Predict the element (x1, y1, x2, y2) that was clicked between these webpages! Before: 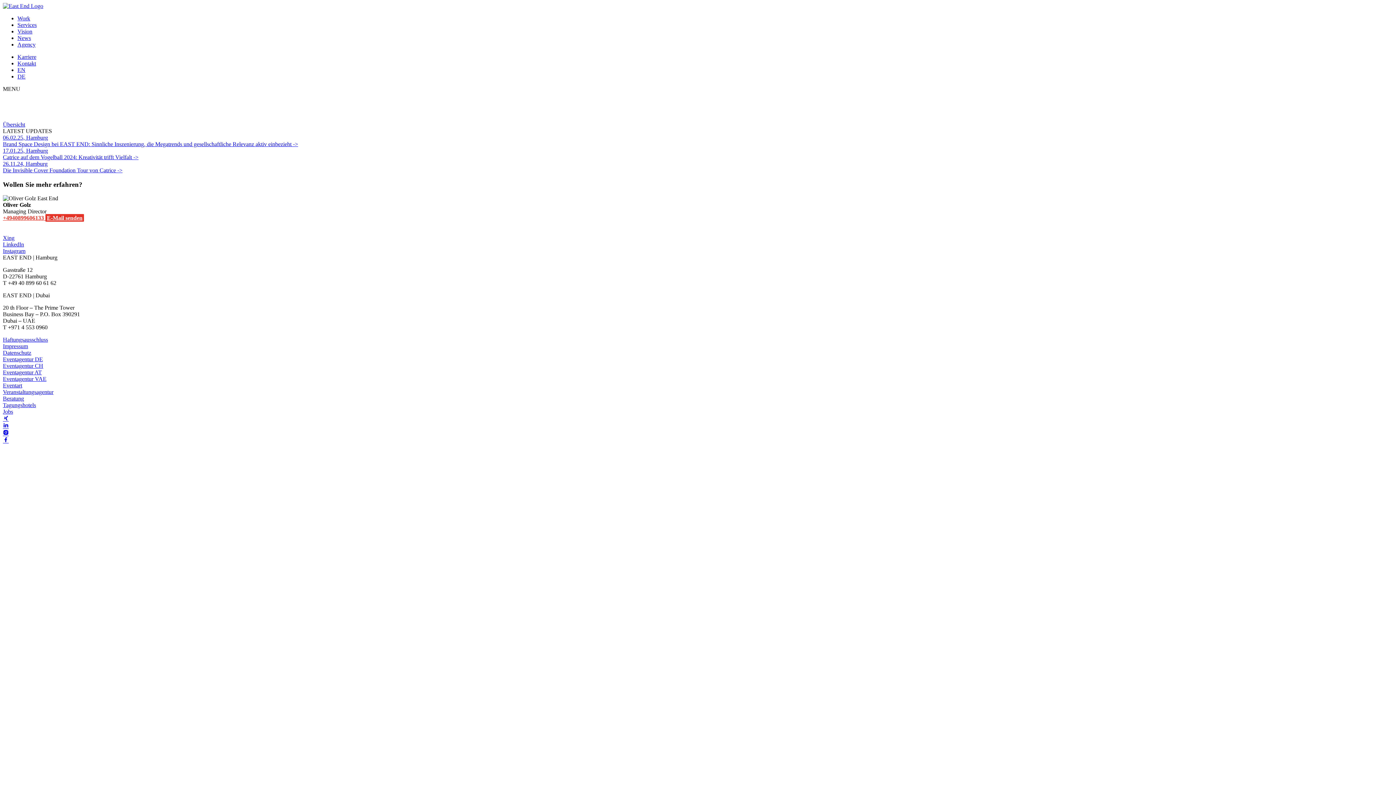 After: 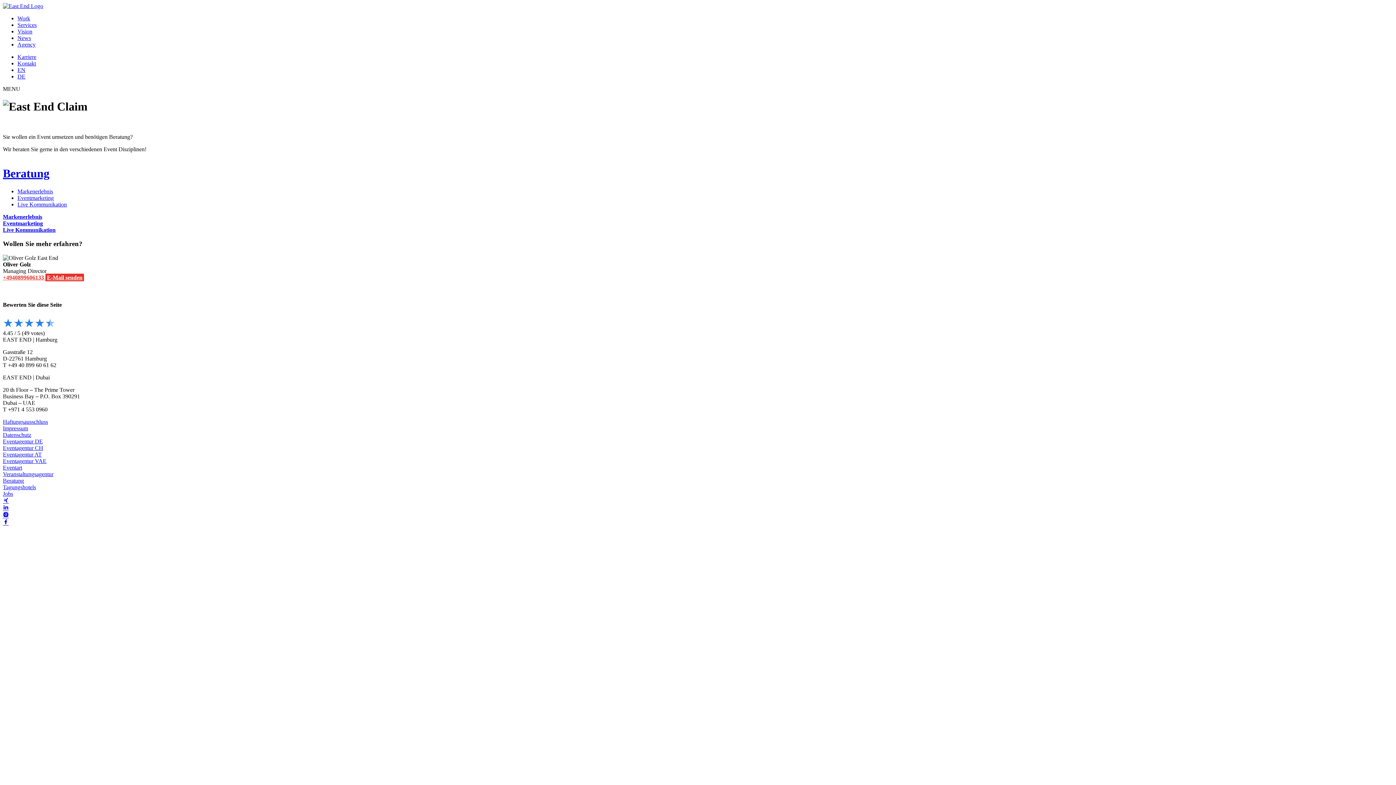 Action: bbox: (2, 395, 1393, 402) label: Beratung